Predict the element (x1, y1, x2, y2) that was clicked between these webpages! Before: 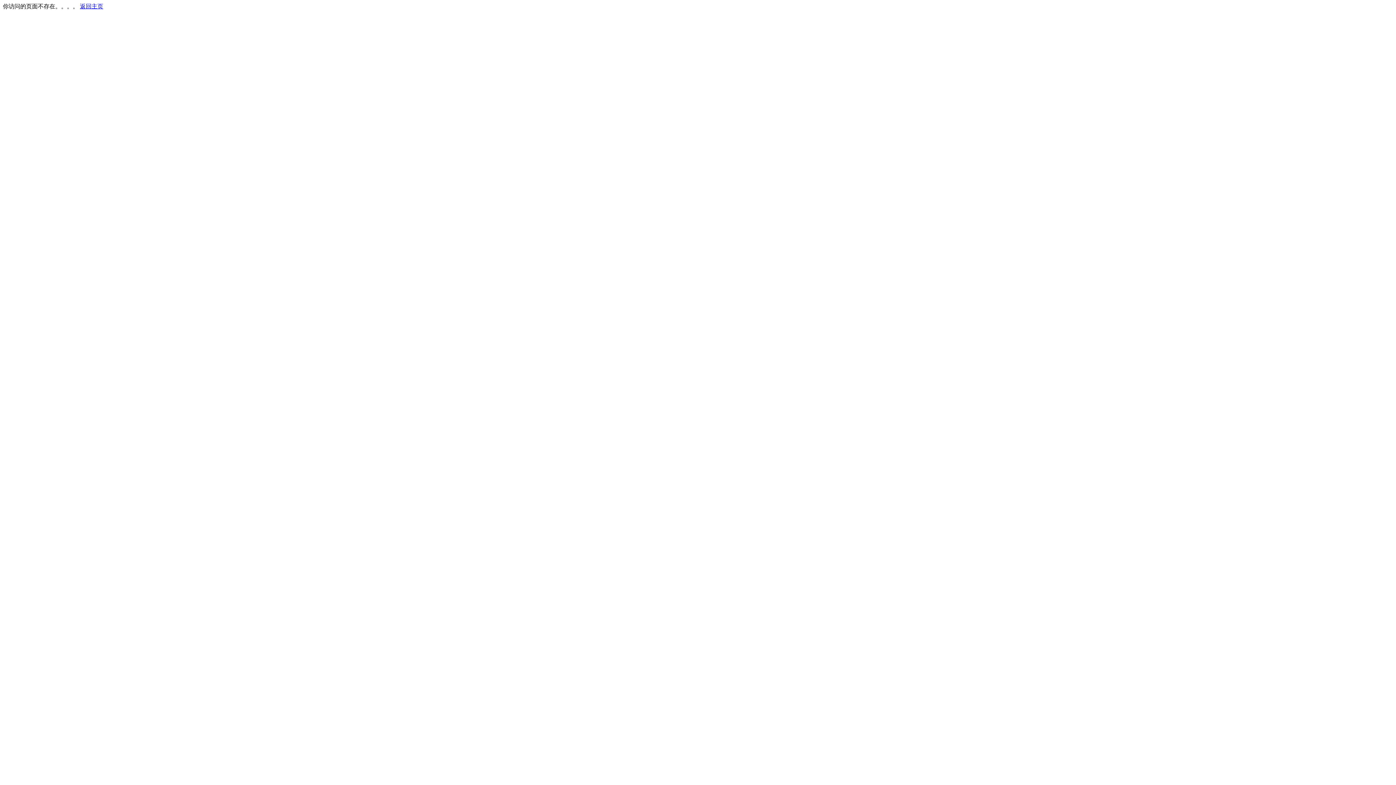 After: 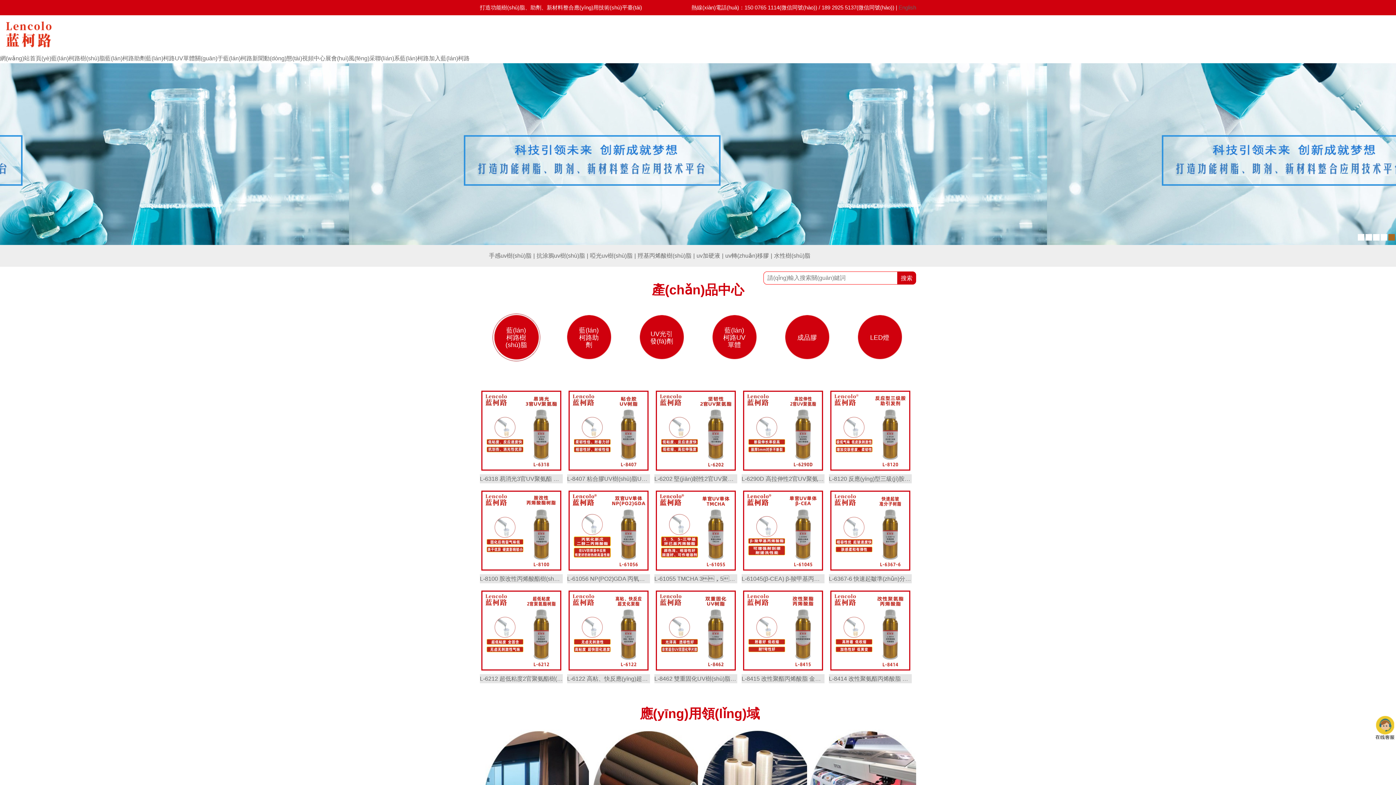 Action: label: 返回主页 bbox: (80, 3, 103, 9)